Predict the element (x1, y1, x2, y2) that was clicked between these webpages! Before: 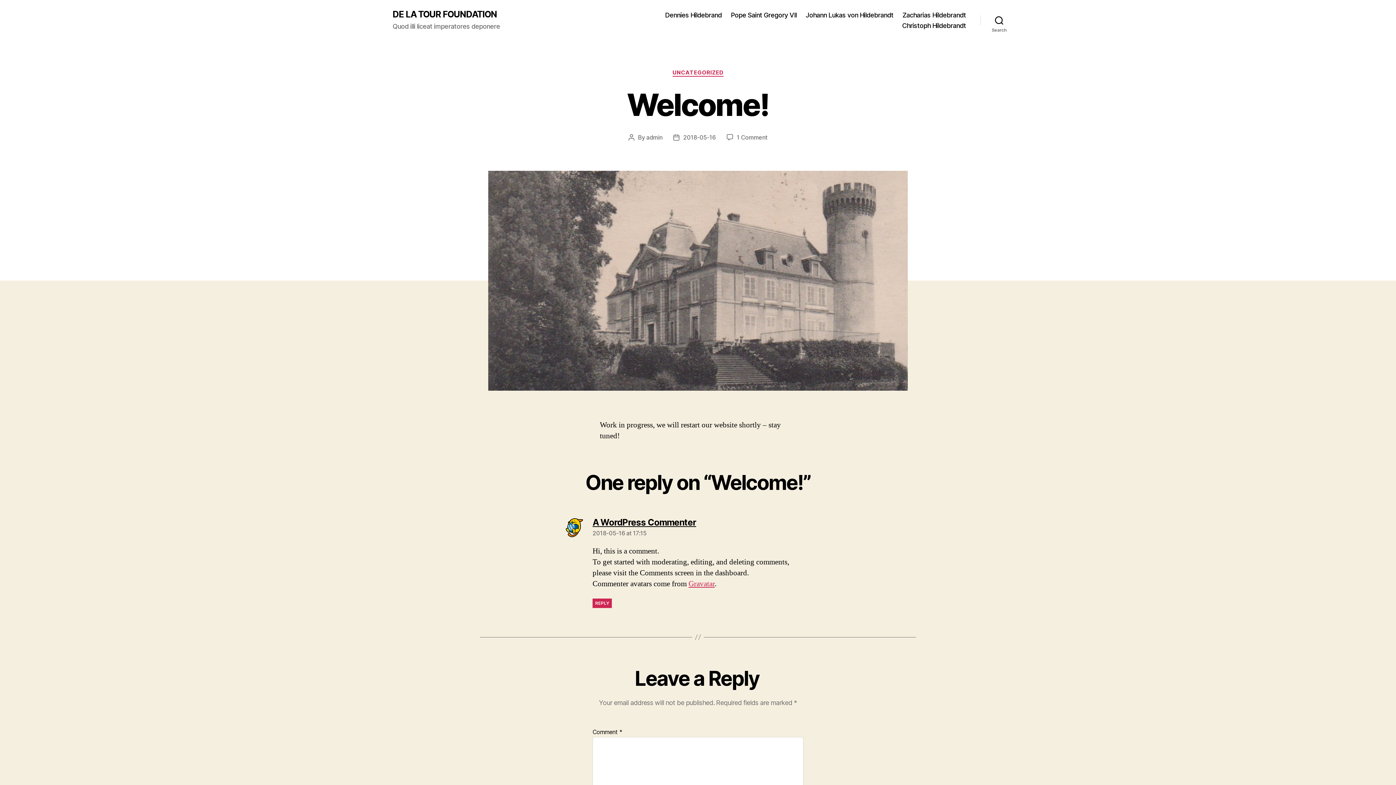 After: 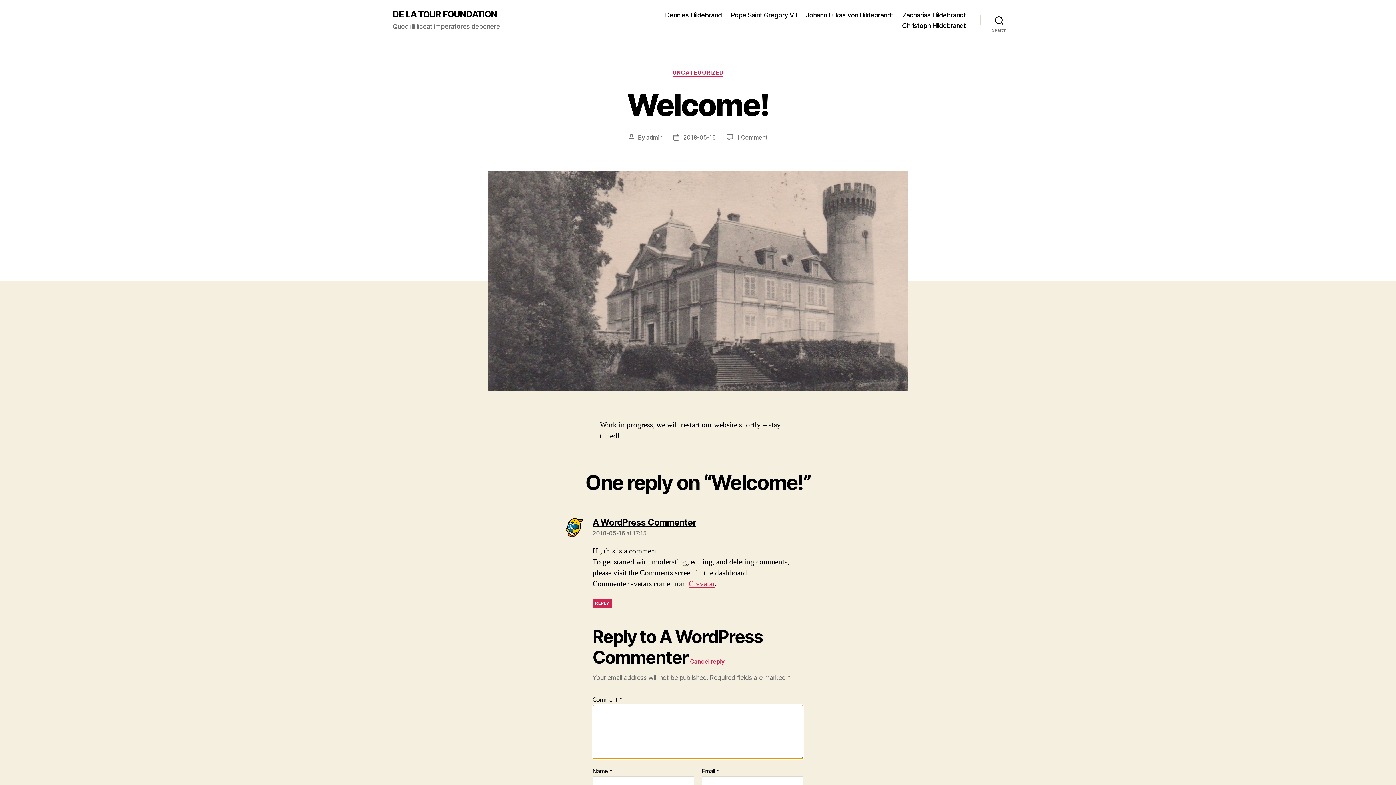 Action: label: Reply to A WordPress Commenter bbox: (592, 598, 611, 608)